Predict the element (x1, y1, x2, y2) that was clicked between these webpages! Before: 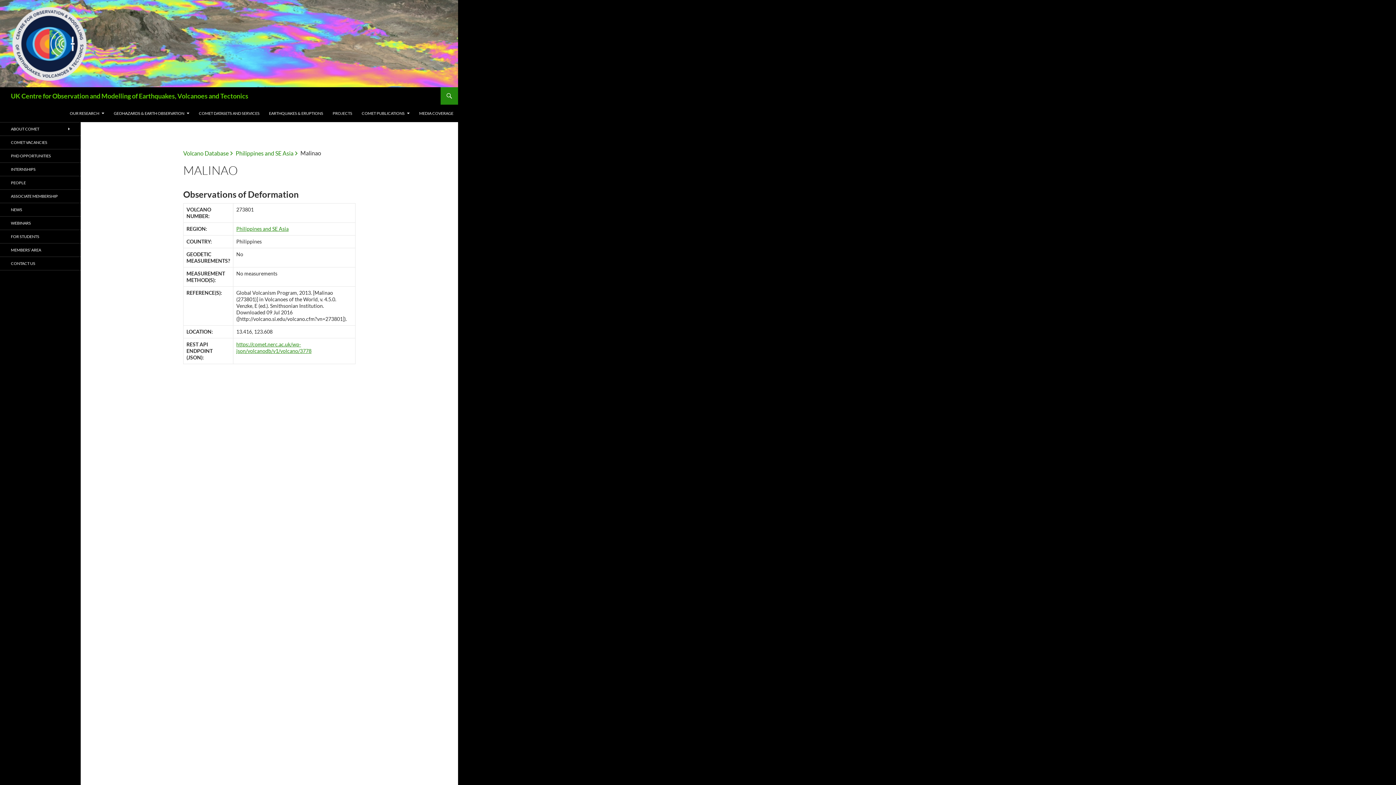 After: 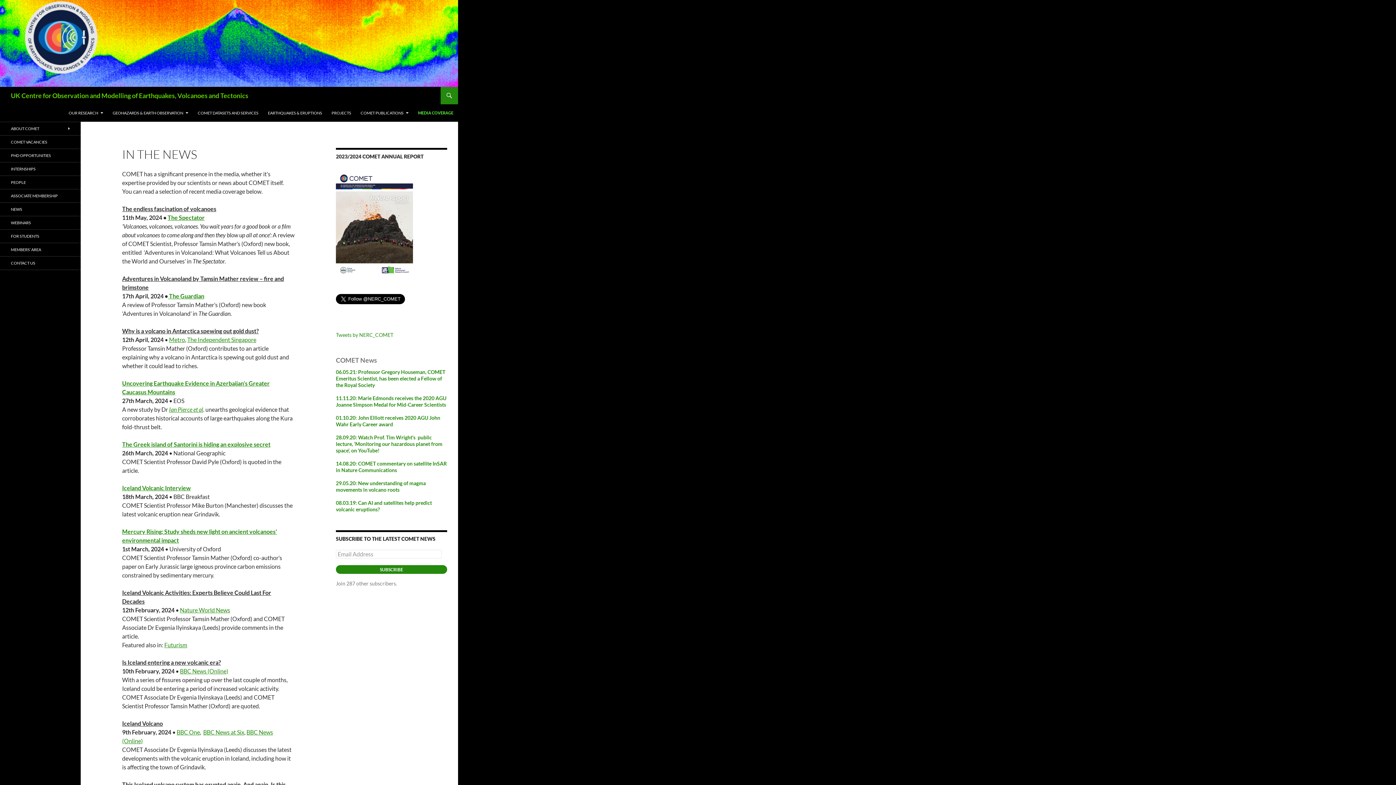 Action: label: MEDIA COVERAGE bbox: (414, 104, 457, 122)